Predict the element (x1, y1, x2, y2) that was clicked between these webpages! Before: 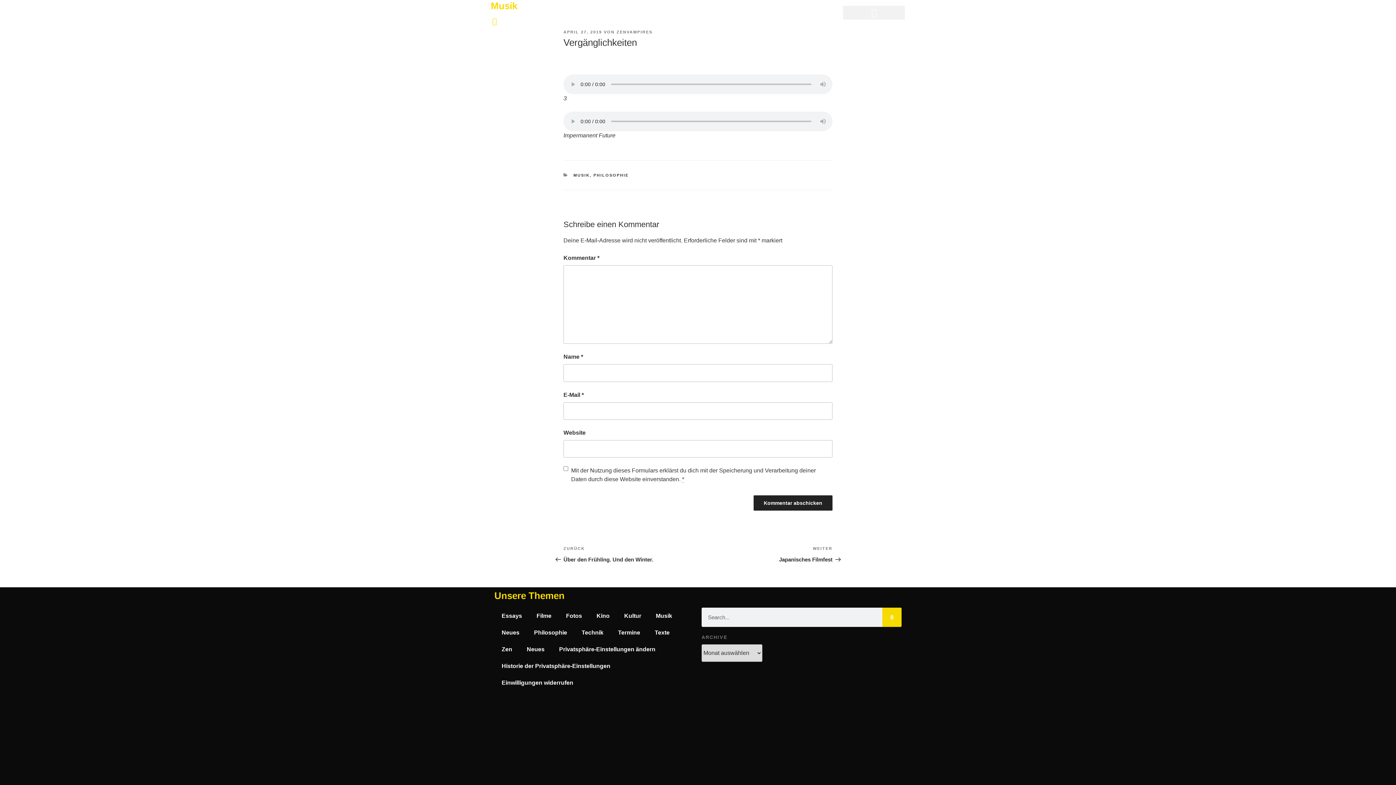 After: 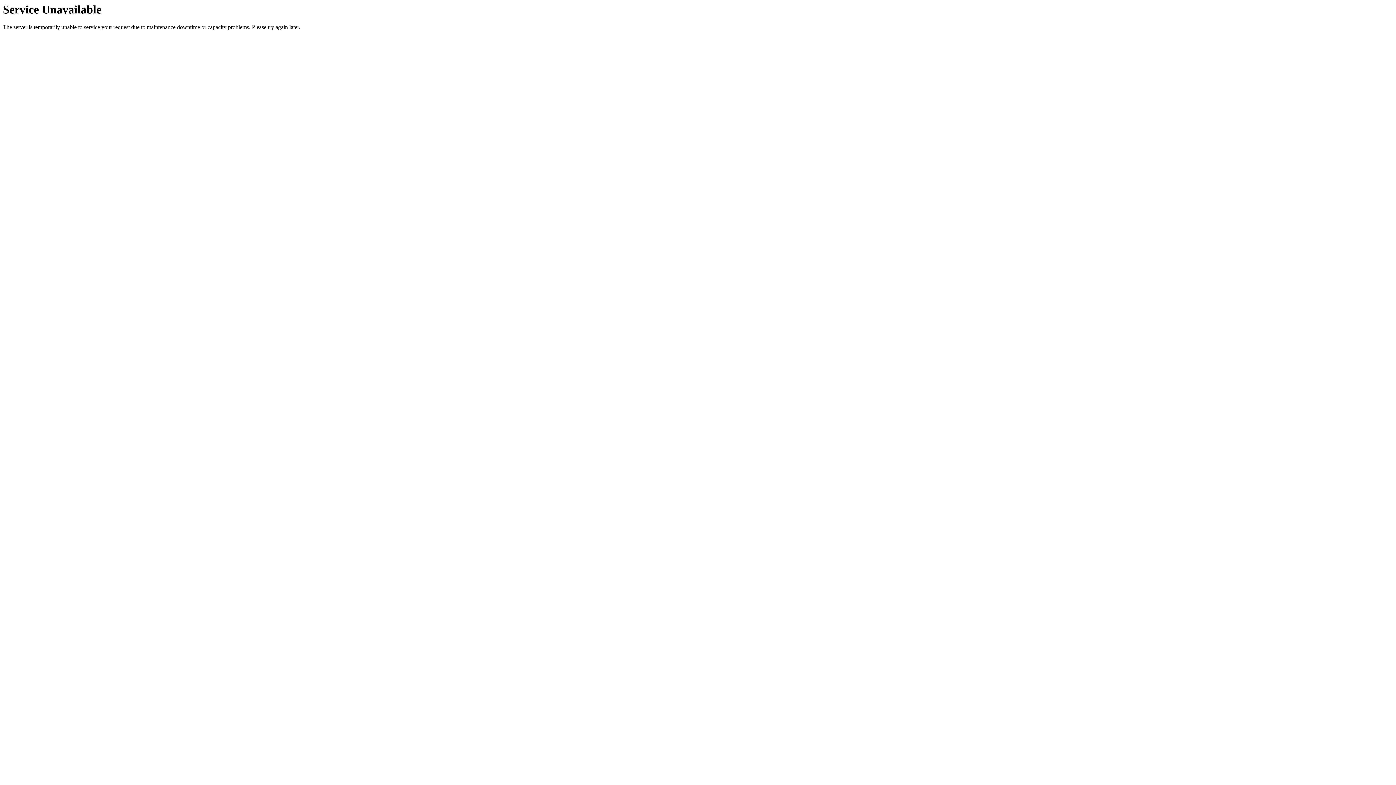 Action: label: Essays bbox: (494, 608, 529, 624)